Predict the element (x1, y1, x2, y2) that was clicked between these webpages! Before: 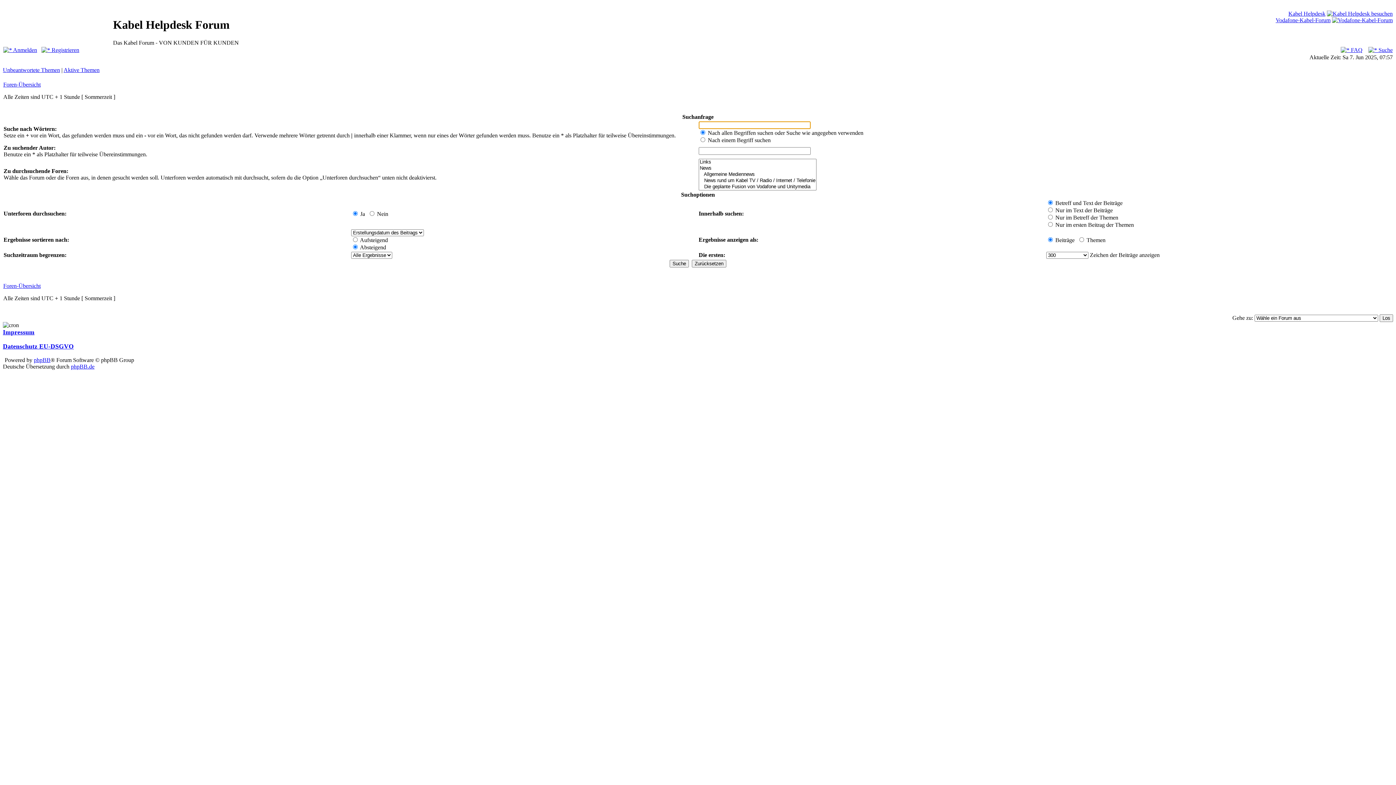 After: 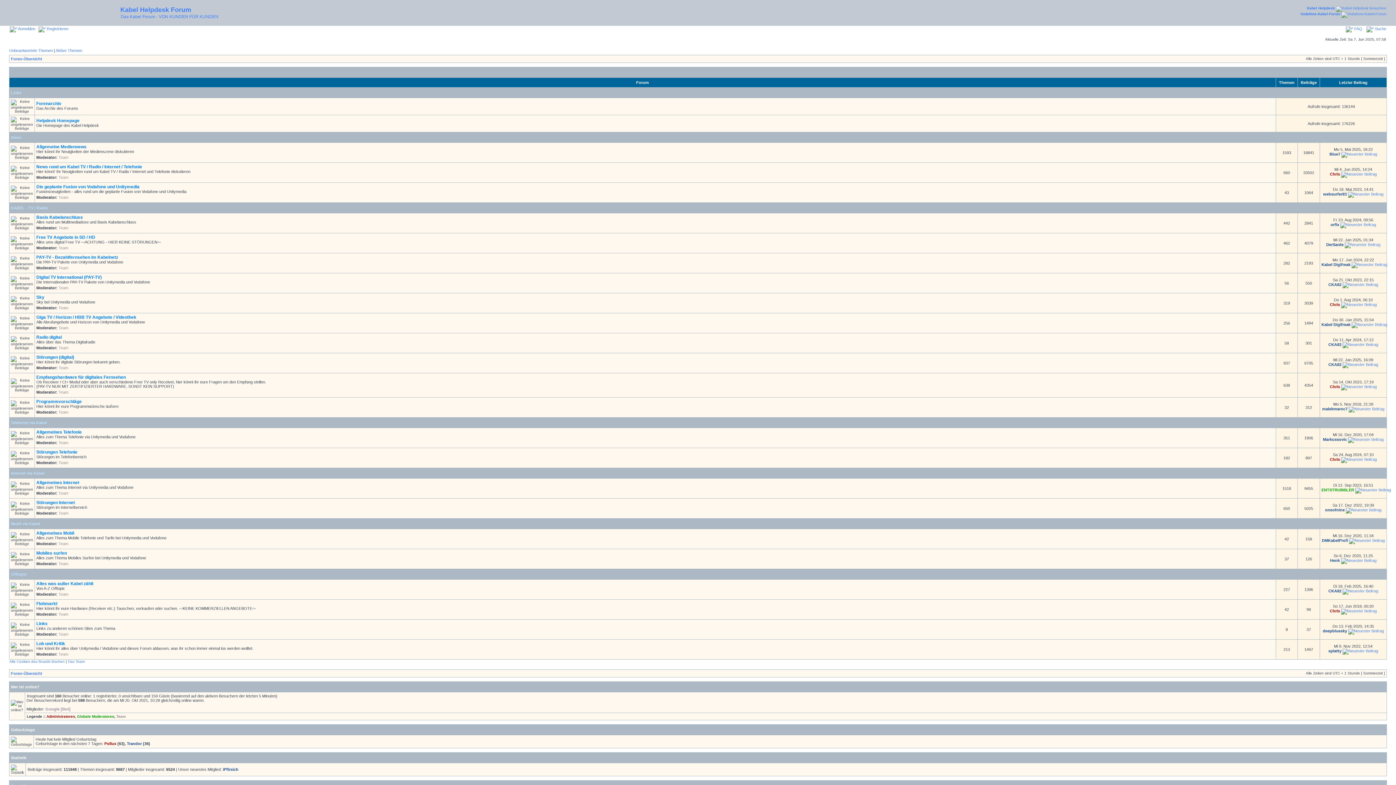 Action: label: Foren-Übersicht bbox: (3, 81, 40, 87)